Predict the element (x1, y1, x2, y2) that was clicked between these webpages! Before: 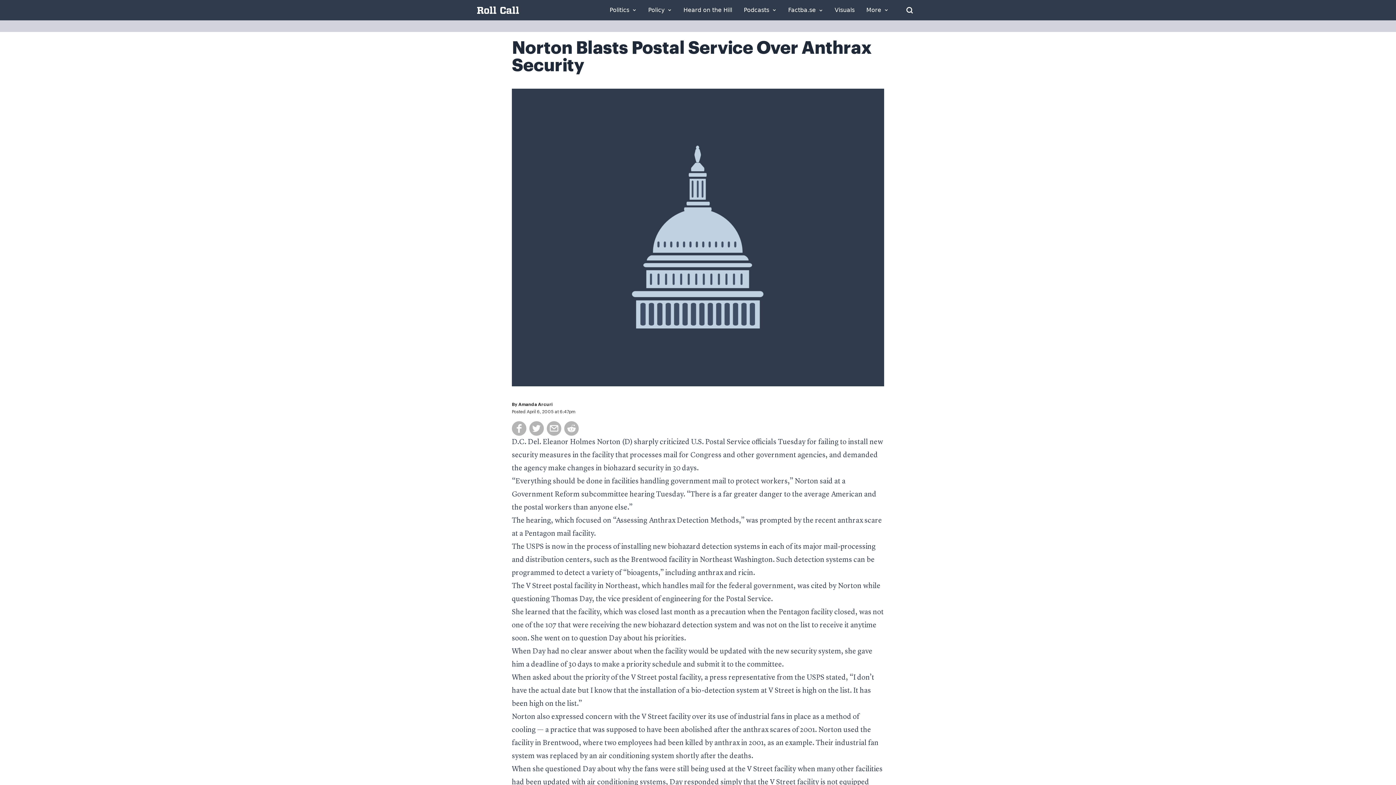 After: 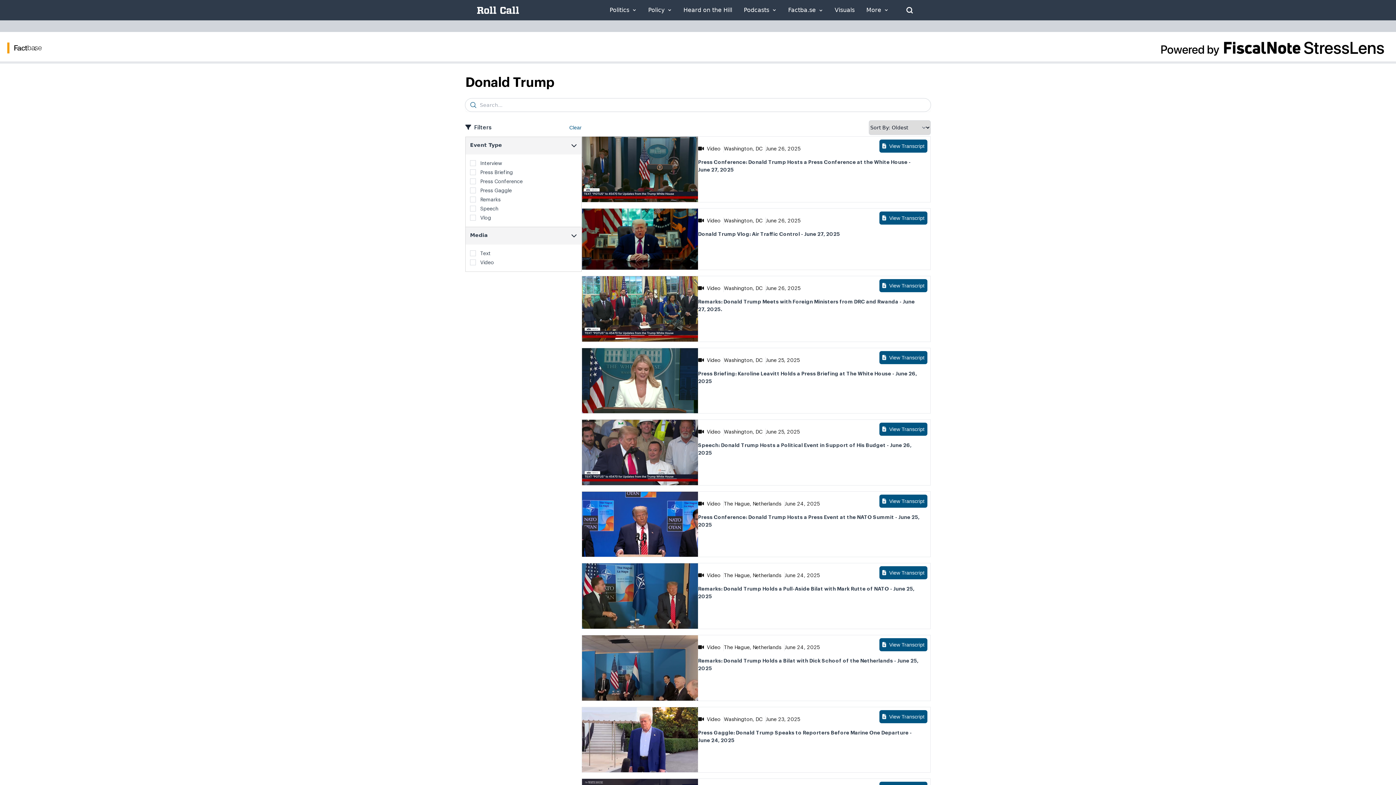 Action: label: Factba.se bbox: (788, 7, 823, 13)